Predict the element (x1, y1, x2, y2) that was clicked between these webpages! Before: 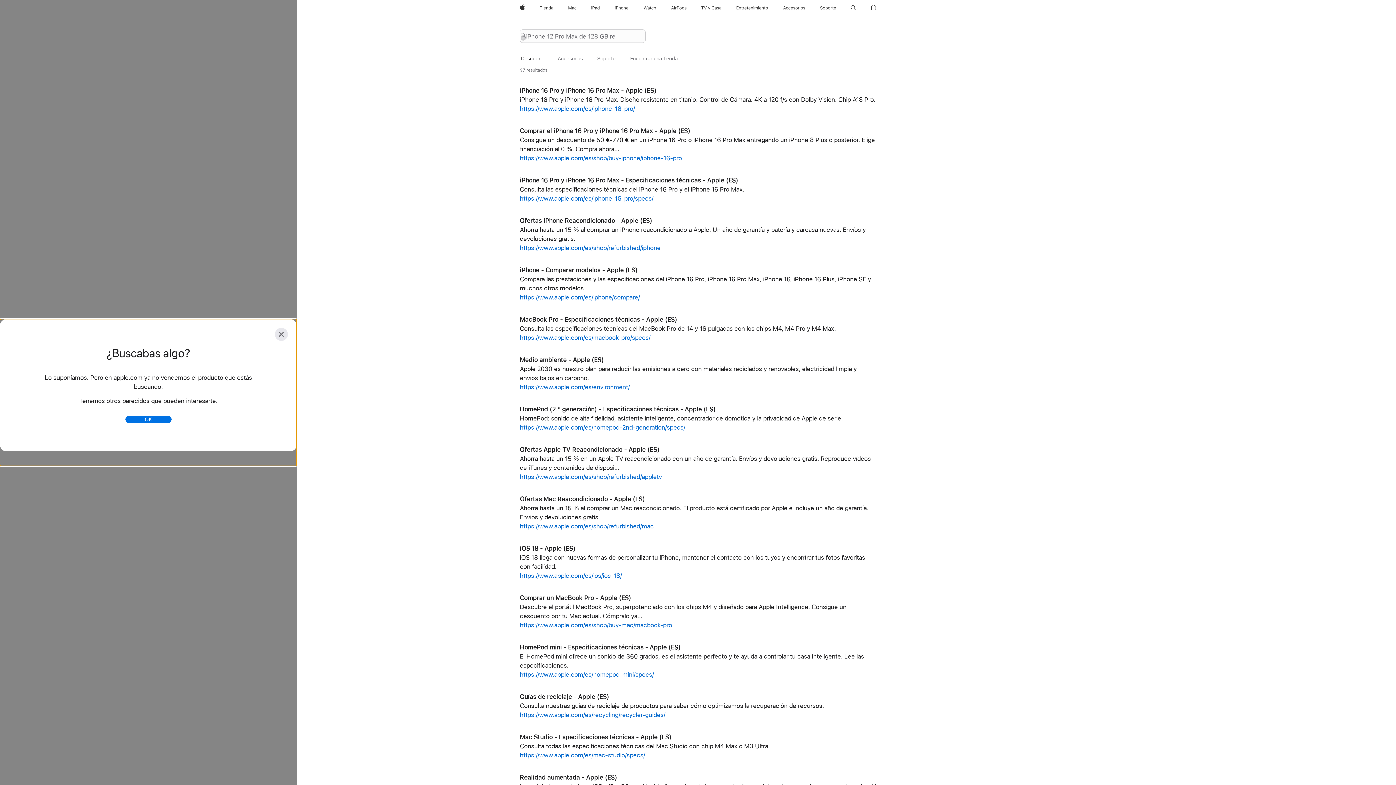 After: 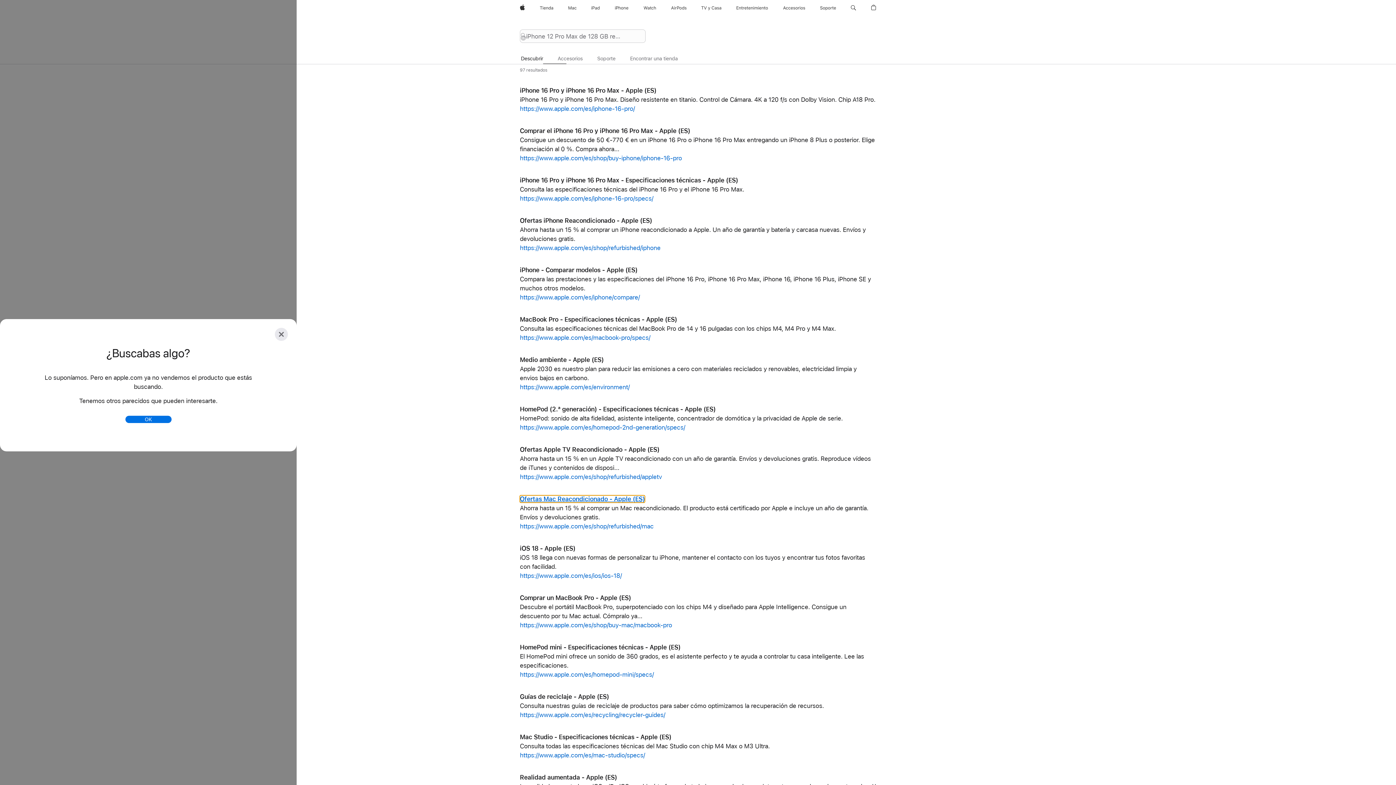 Action: bbox: (520, 495, 645, 503) label: Ofertas Mac Reacondicionado - Apple (ES)